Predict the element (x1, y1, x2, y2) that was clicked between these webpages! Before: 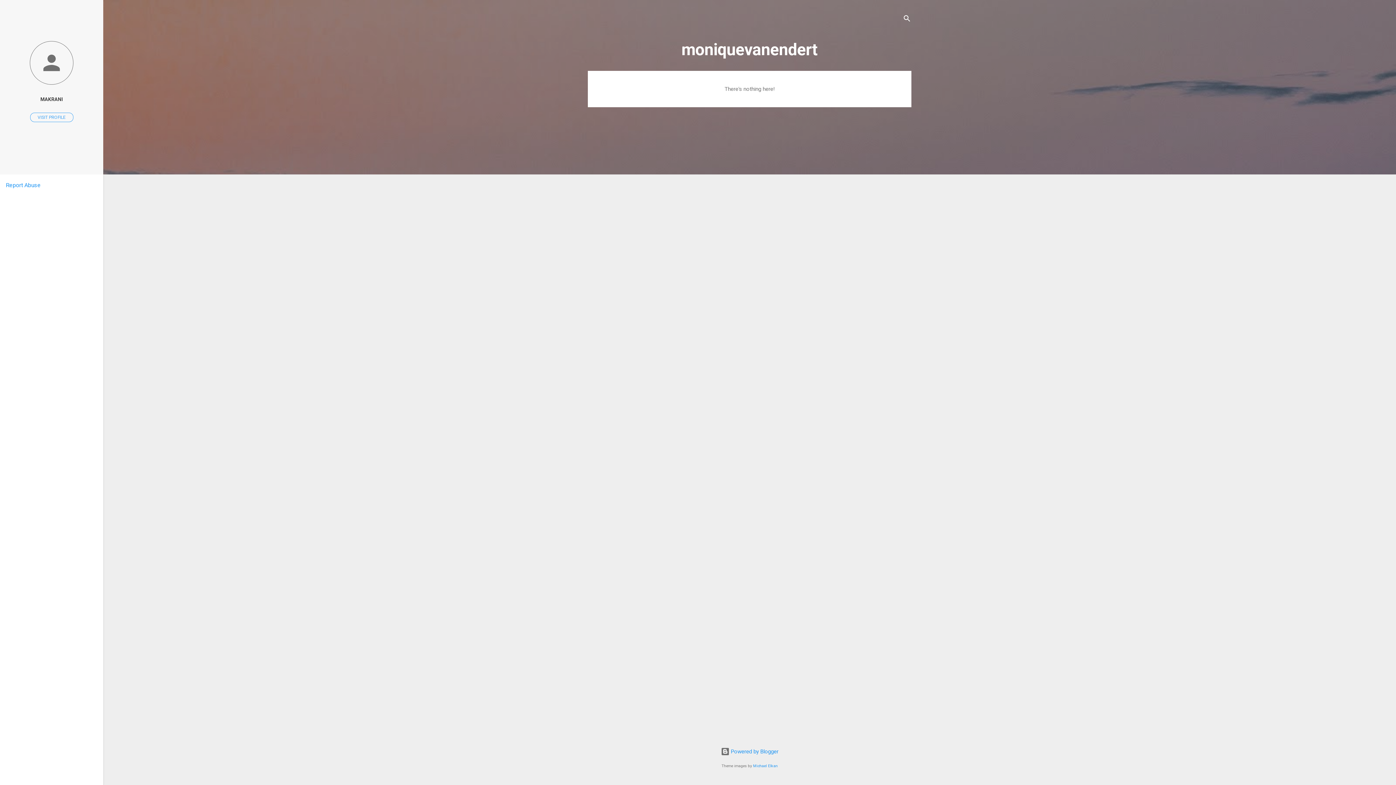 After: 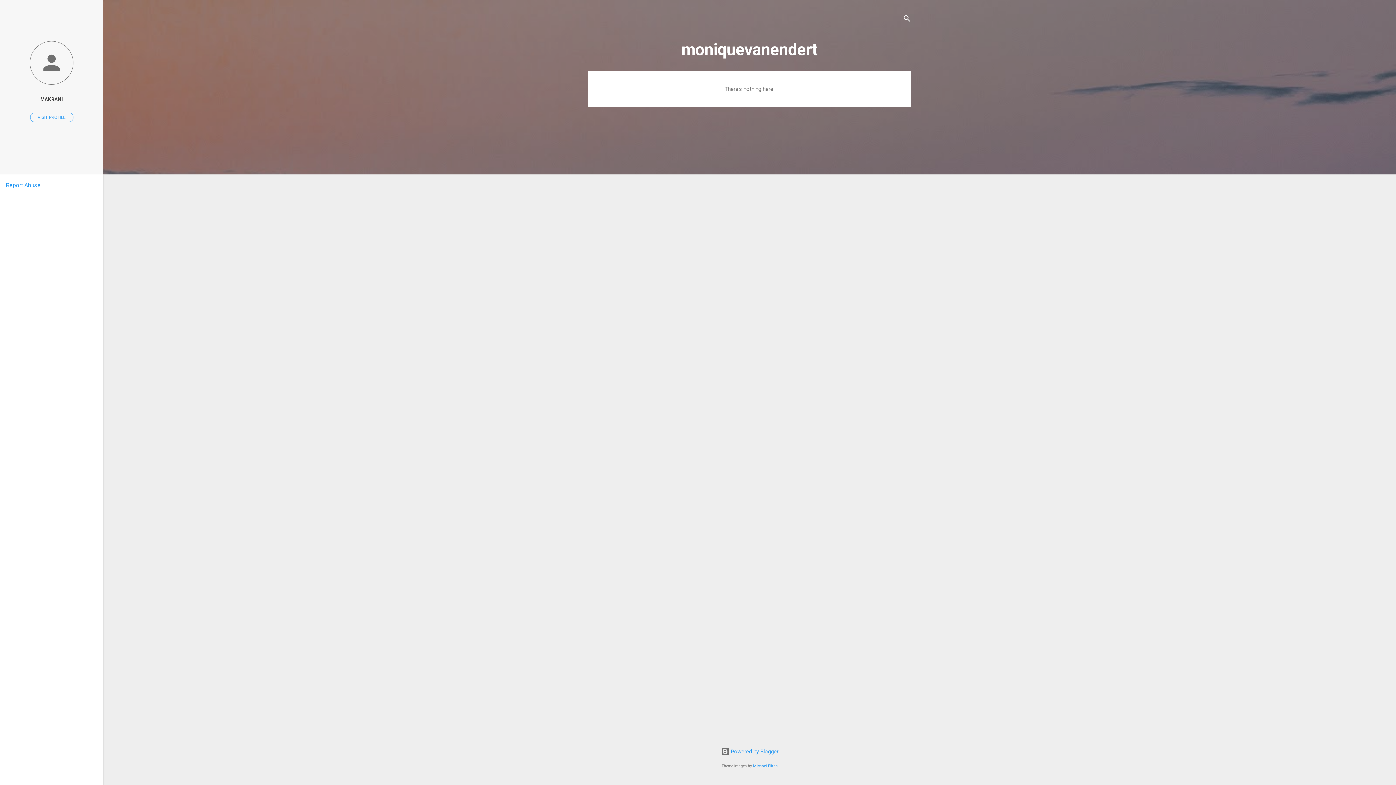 Action: bbox: (5, 181, 40, 188) label: Report Abuse